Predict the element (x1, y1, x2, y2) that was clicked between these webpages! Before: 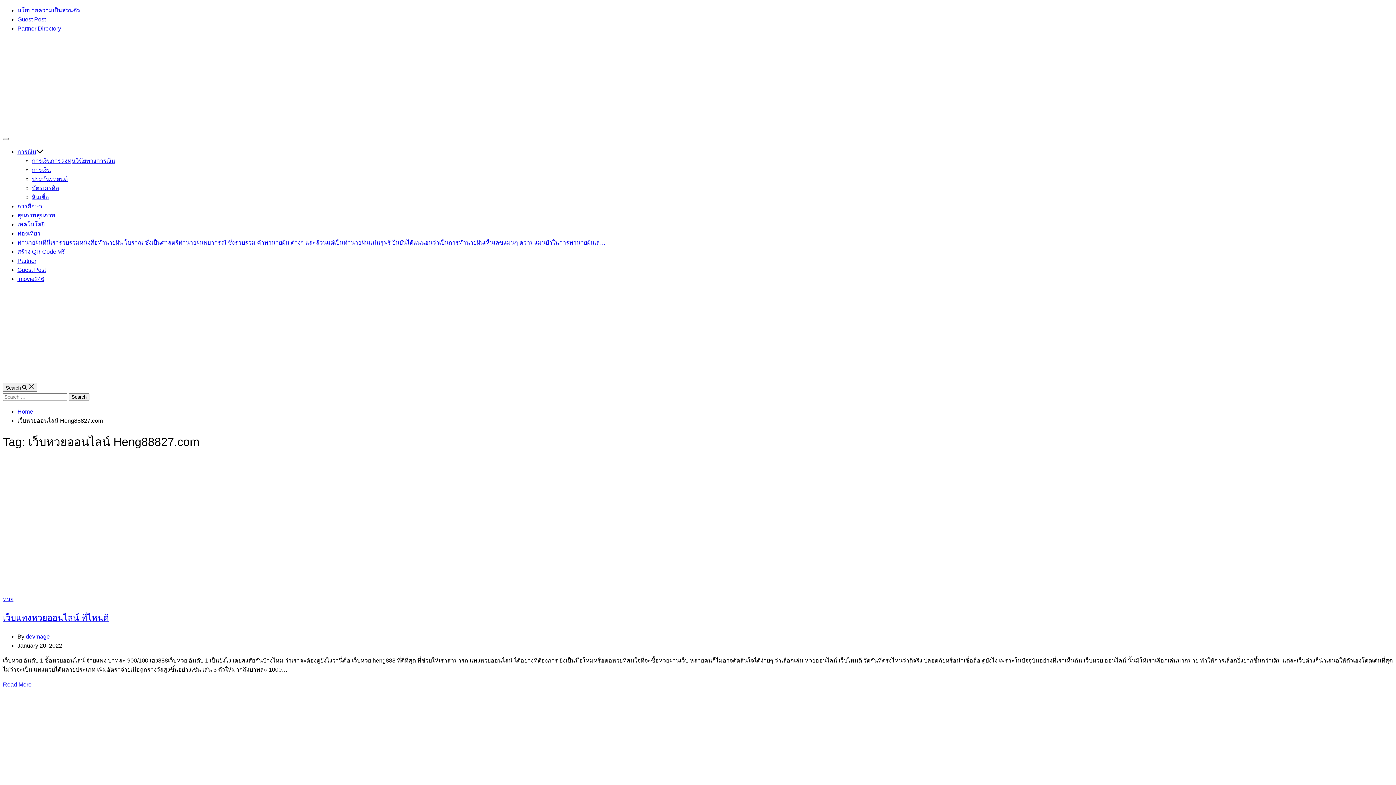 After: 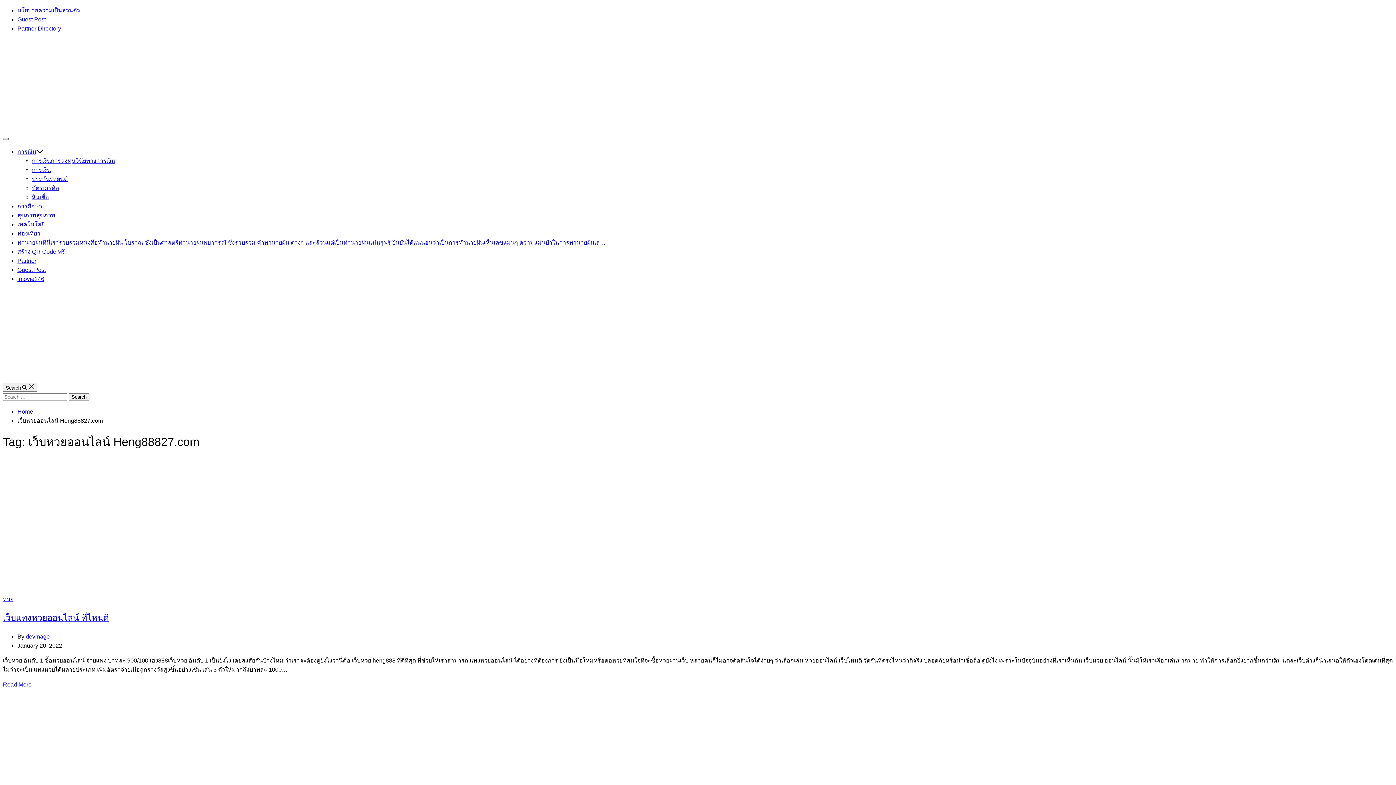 Action: bbox: (2, 137, 8, 140) label: Off Canvas